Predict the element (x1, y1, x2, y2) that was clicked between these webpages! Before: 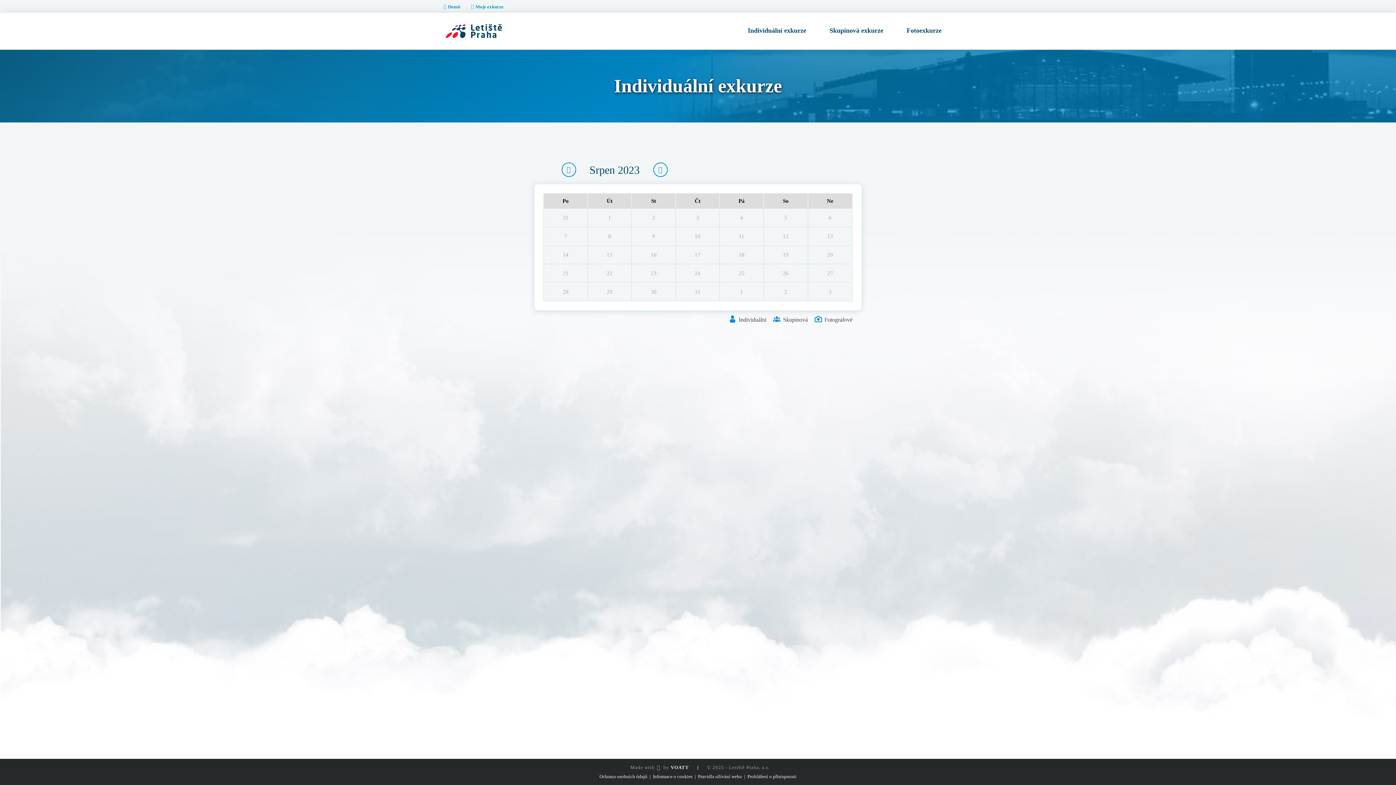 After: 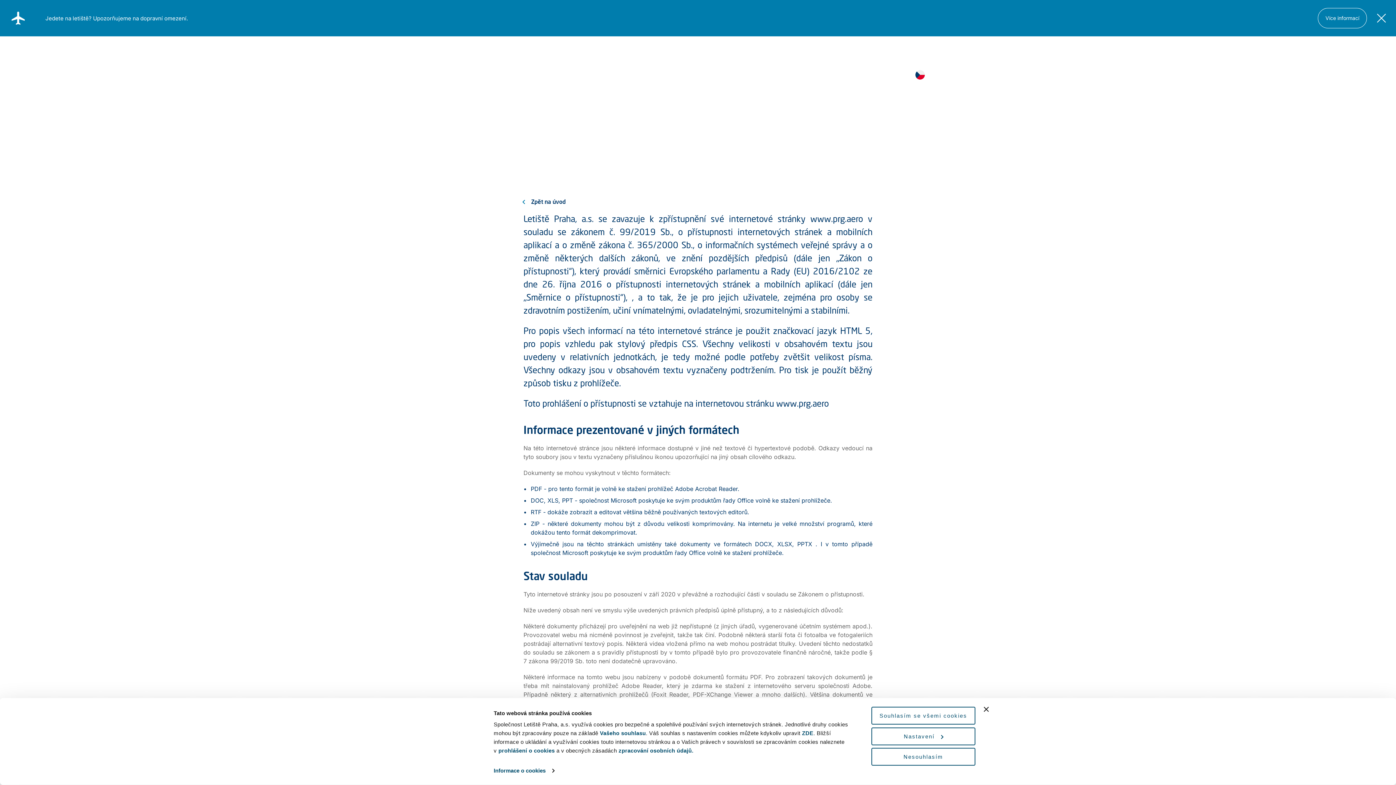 Action: bbox: (747, 774, 796, 779) label: Prohlášení o přístupnosti